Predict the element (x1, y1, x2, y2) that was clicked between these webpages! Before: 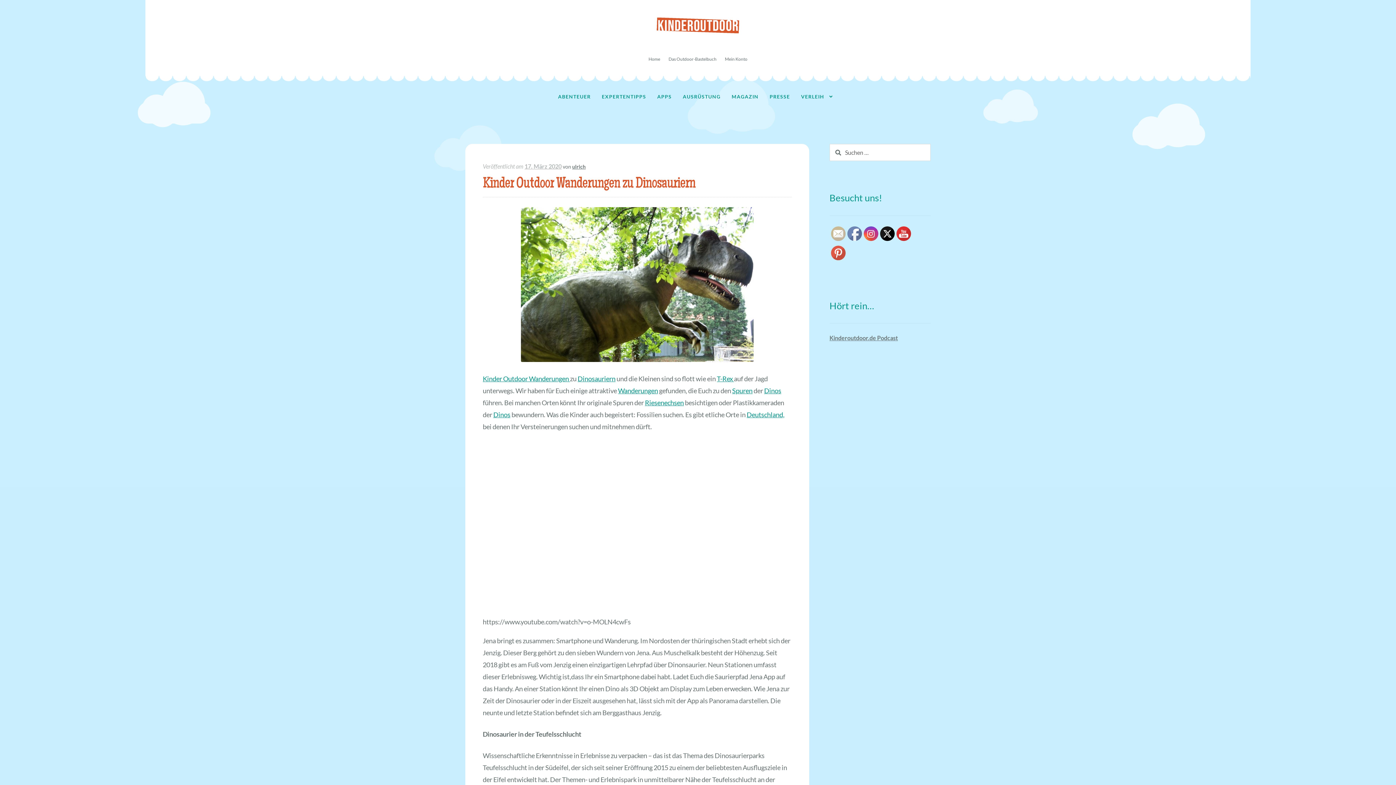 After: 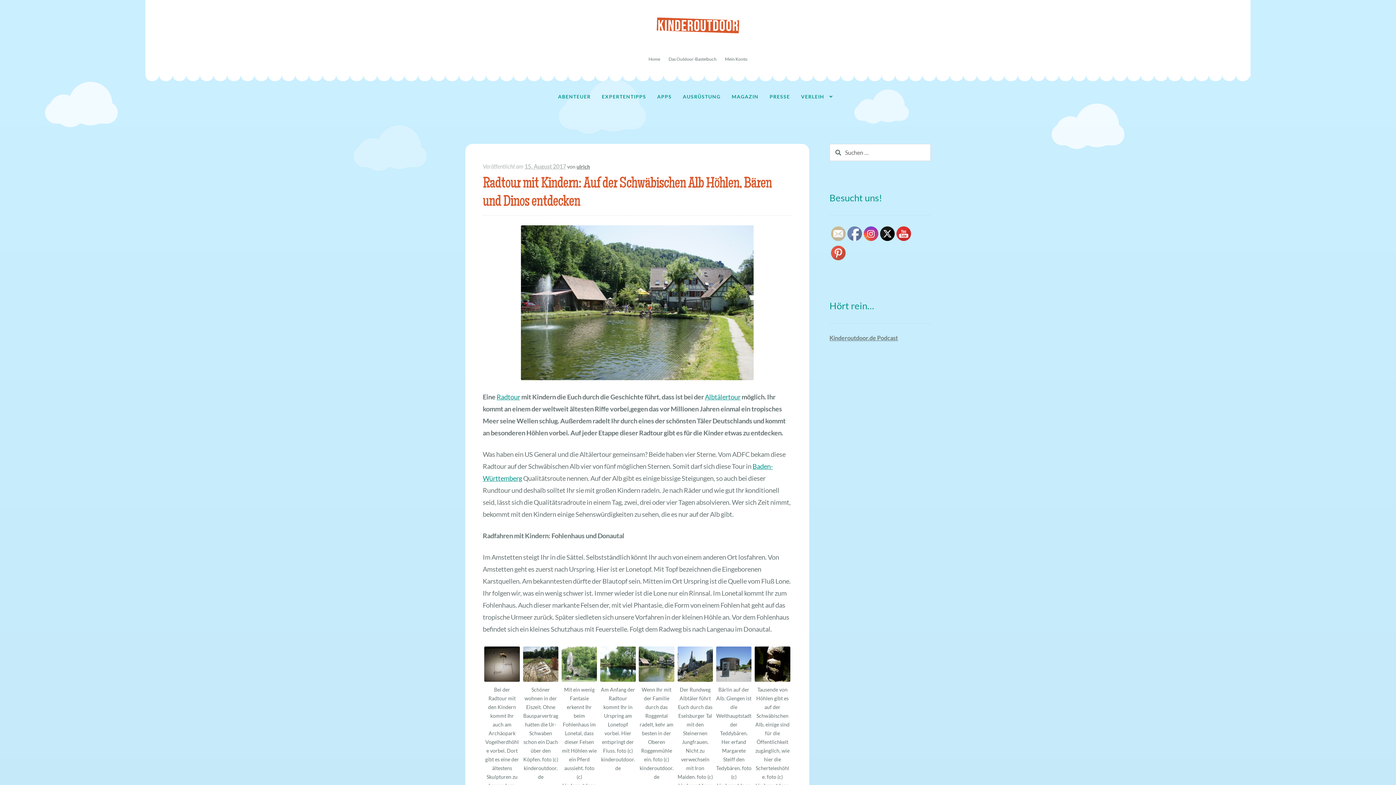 Action: label: Wanderungen  bbox: (529, 374, 570, 382)